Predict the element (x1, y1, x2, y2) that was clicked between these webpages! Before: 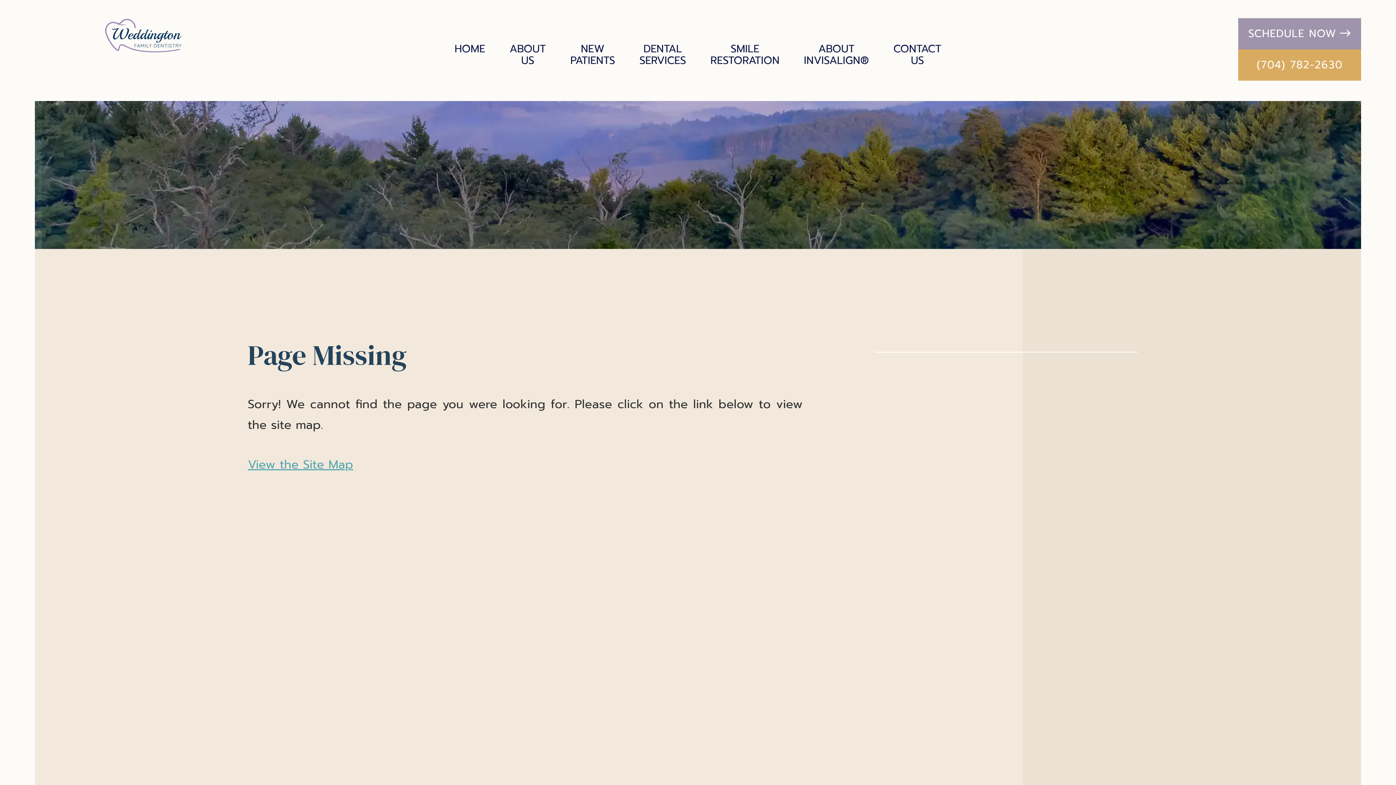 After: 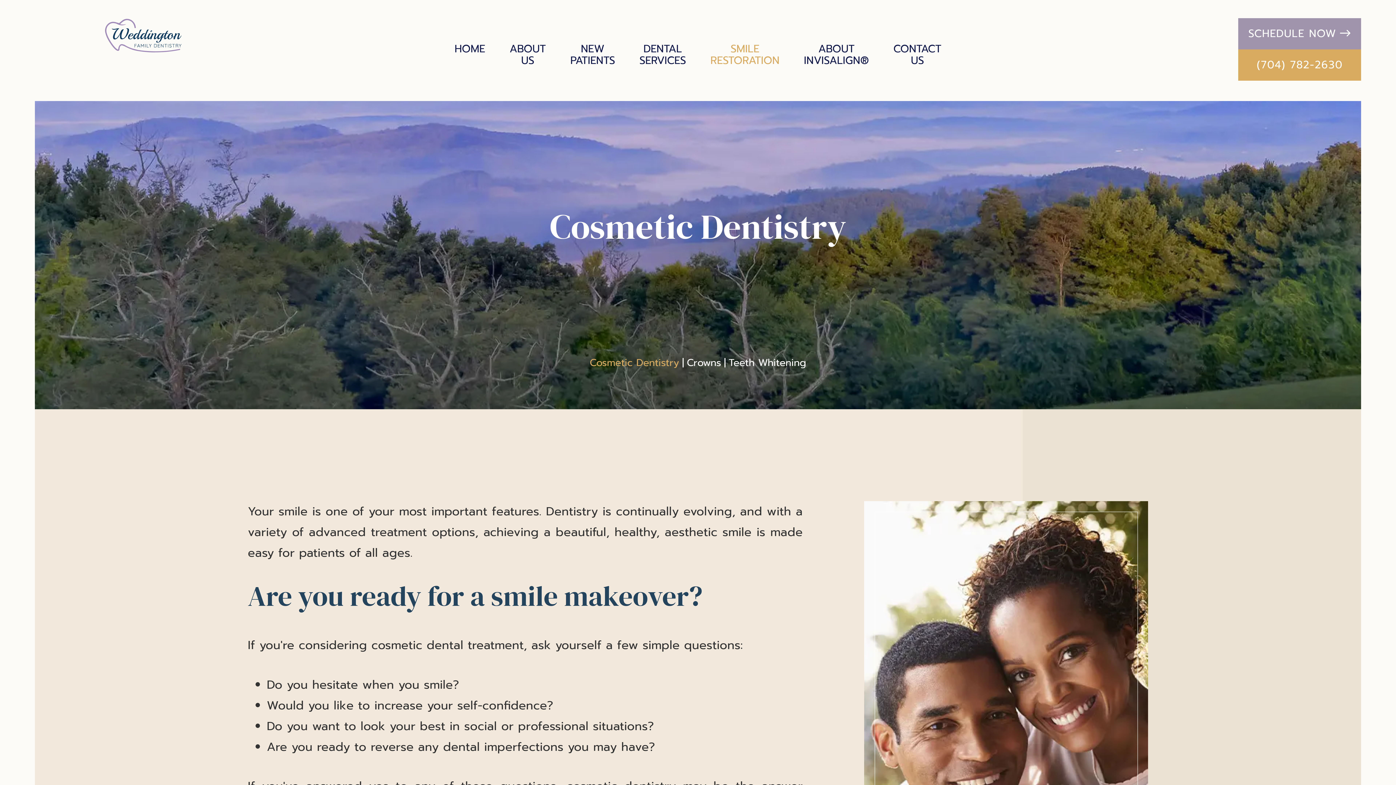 Action: label: SMILE
RESTORATION bbox: (710, 43, 779, 101)